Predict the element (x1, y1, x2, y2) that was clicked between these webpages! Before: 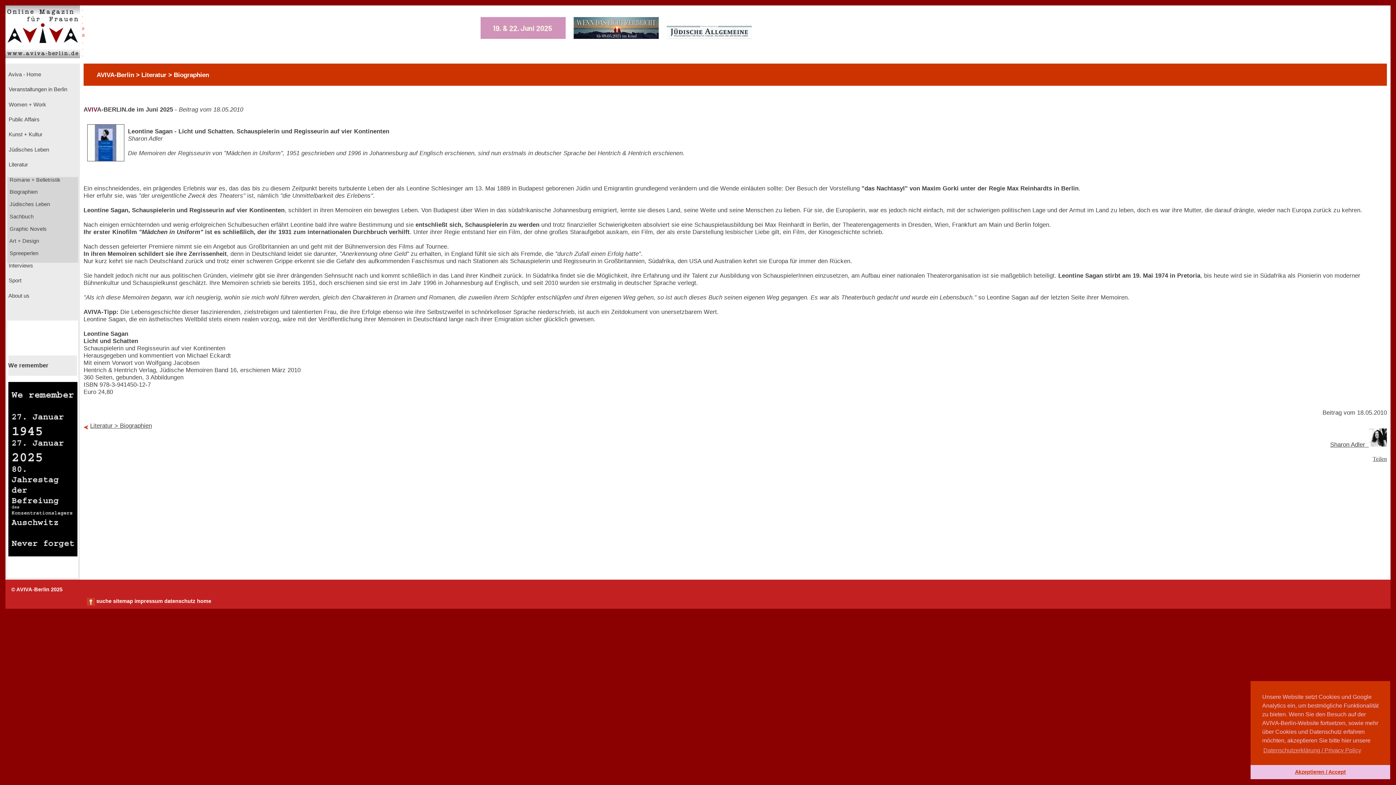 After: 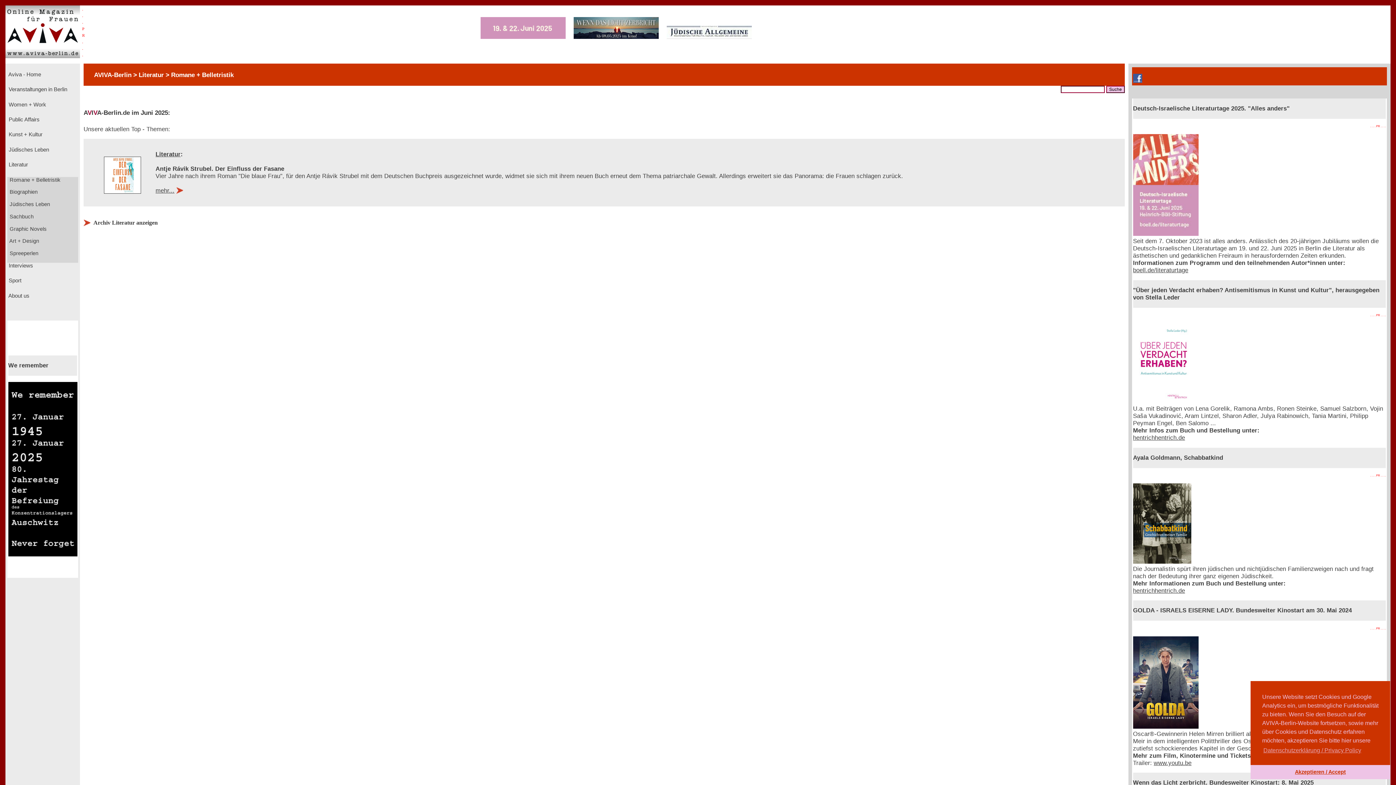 Action: label:  Romane + Belletristik bbox: (8, 176, 60, 182)